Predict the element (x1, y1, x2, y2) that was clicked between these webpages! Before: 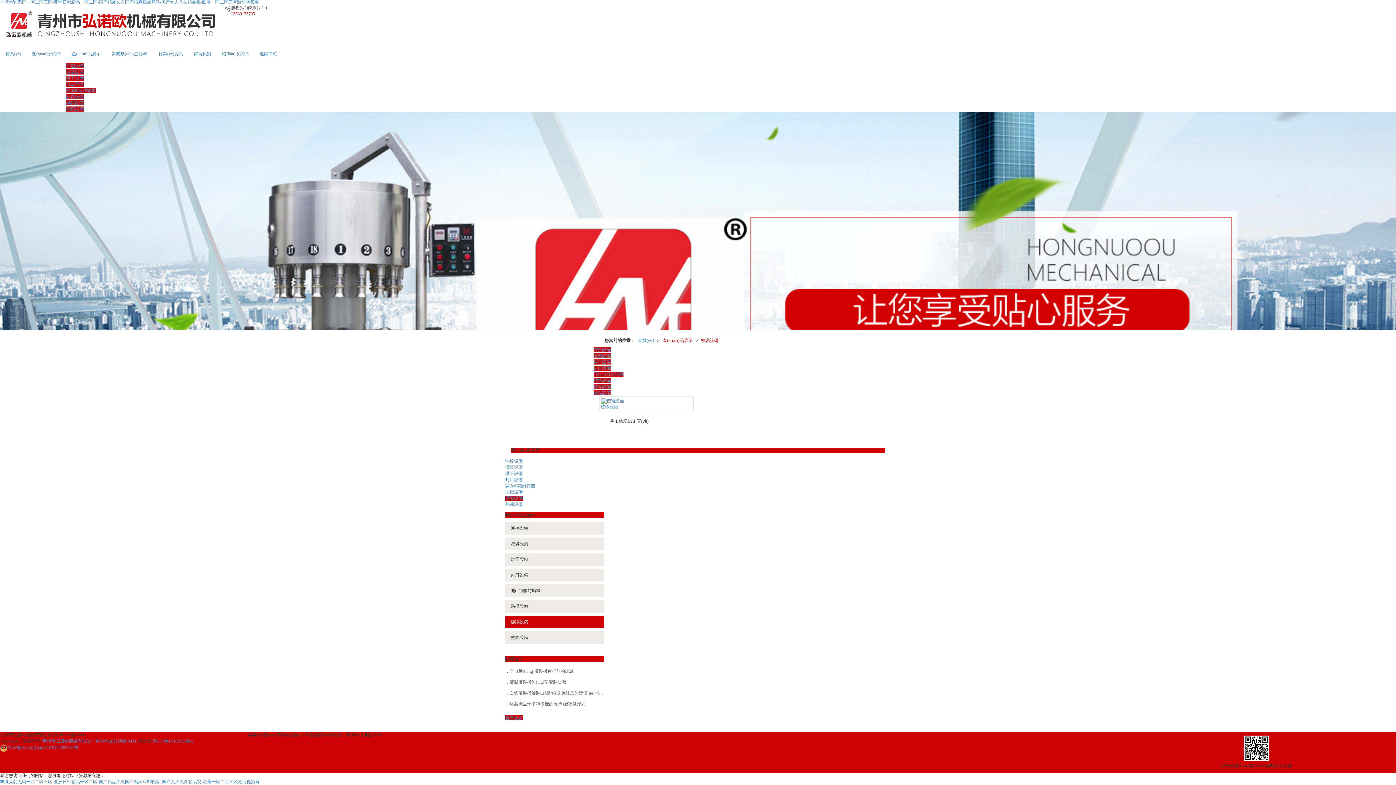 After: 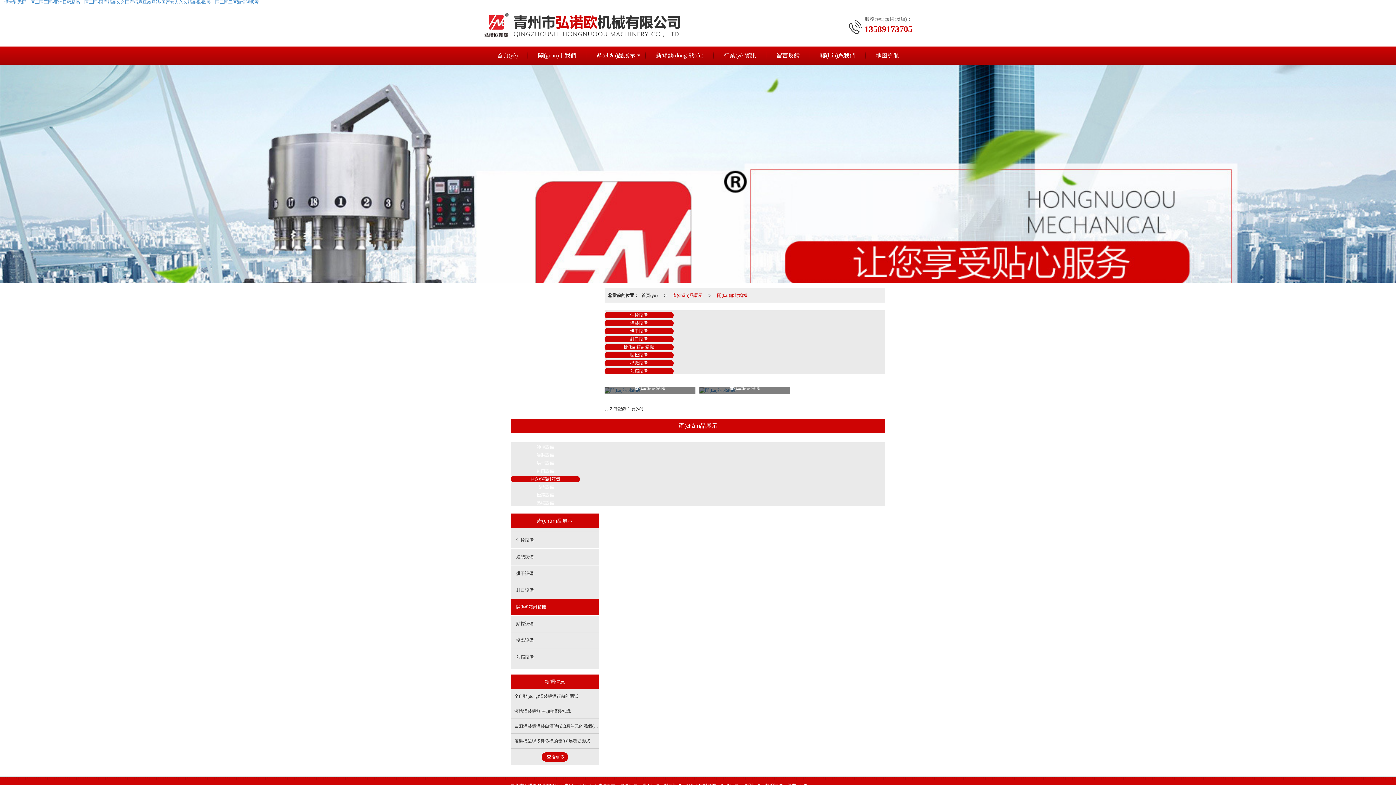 Action: label: 開(kāi)箱封箱機 bbox: (505, 584, 604, 597)